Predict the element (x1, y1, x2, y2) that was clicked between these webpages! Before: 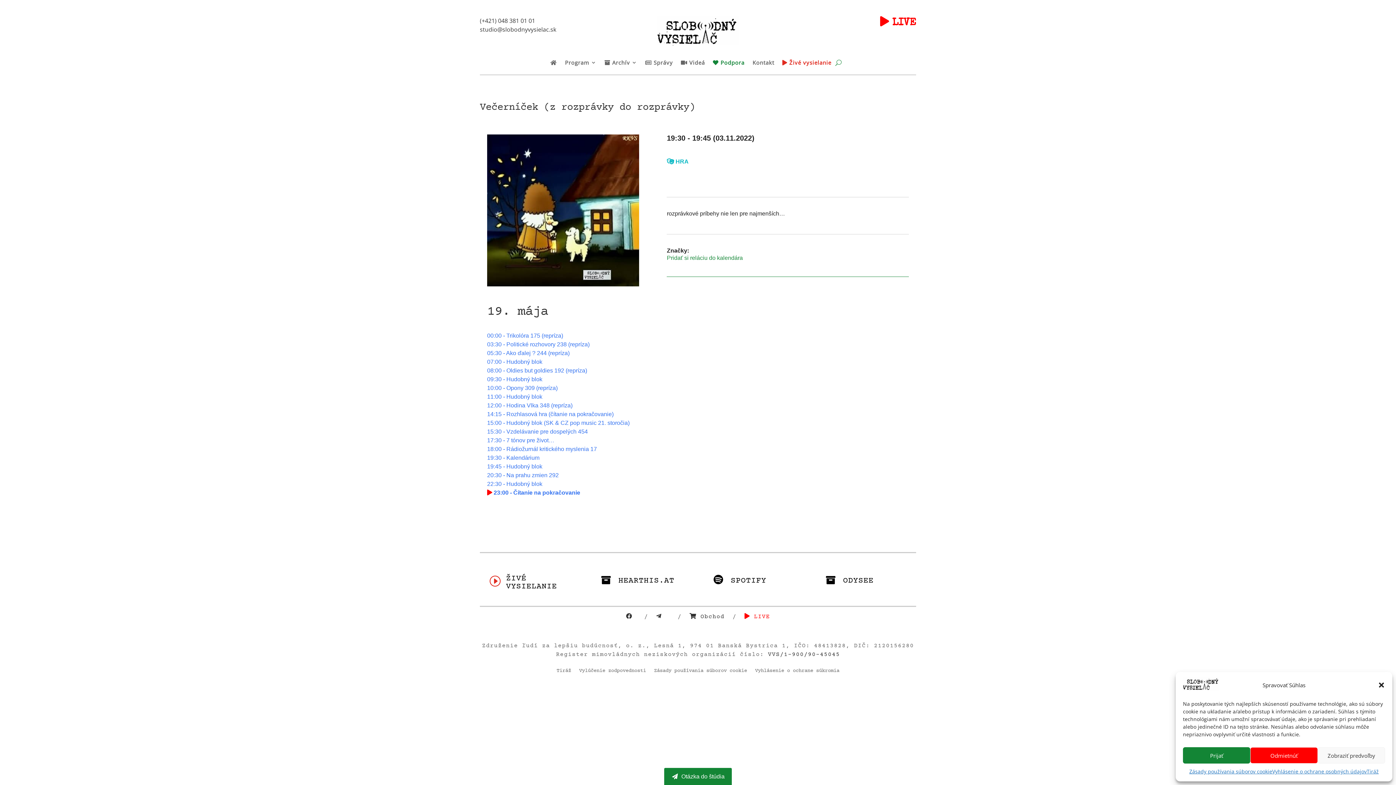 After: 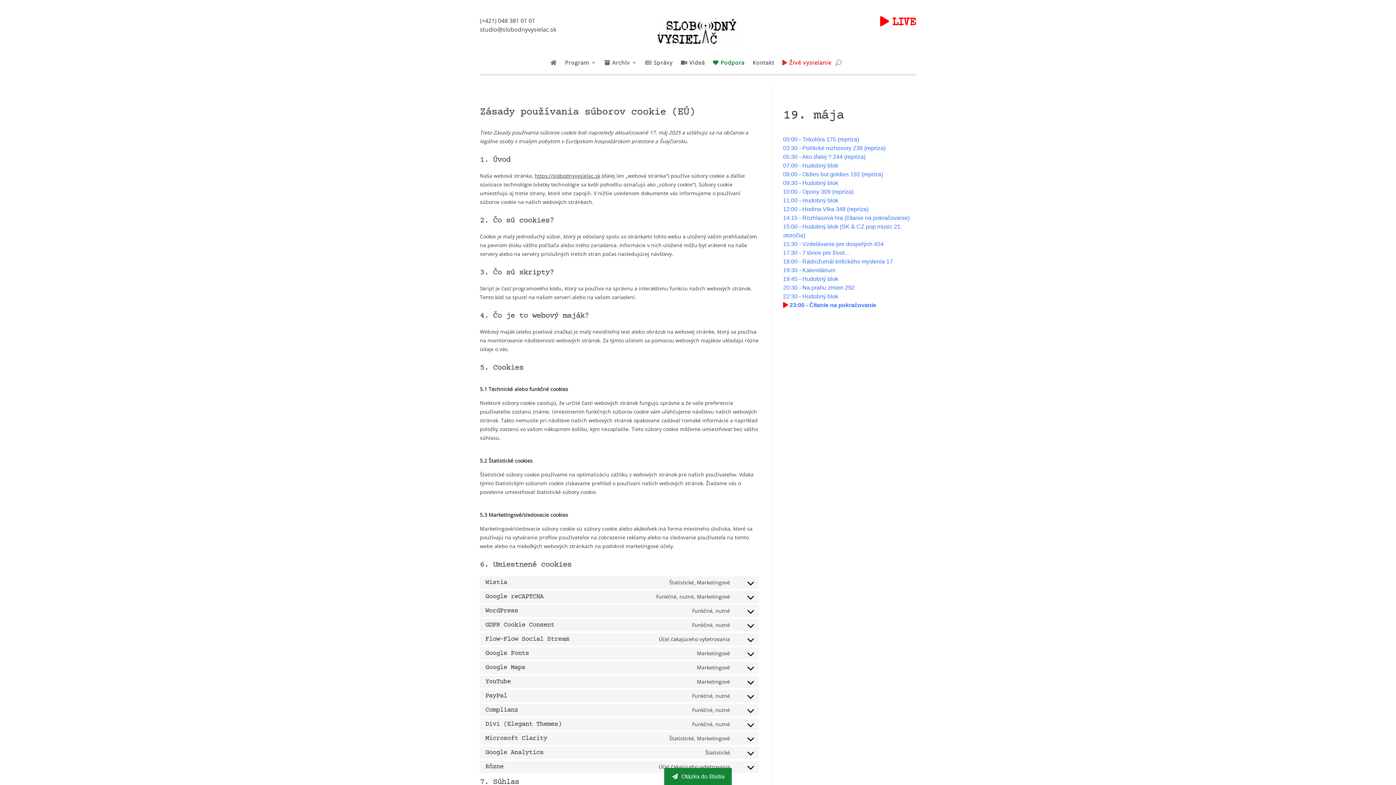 Action: bbox: (654, 668, 747, 676) label: Zásady používania súborov cookie